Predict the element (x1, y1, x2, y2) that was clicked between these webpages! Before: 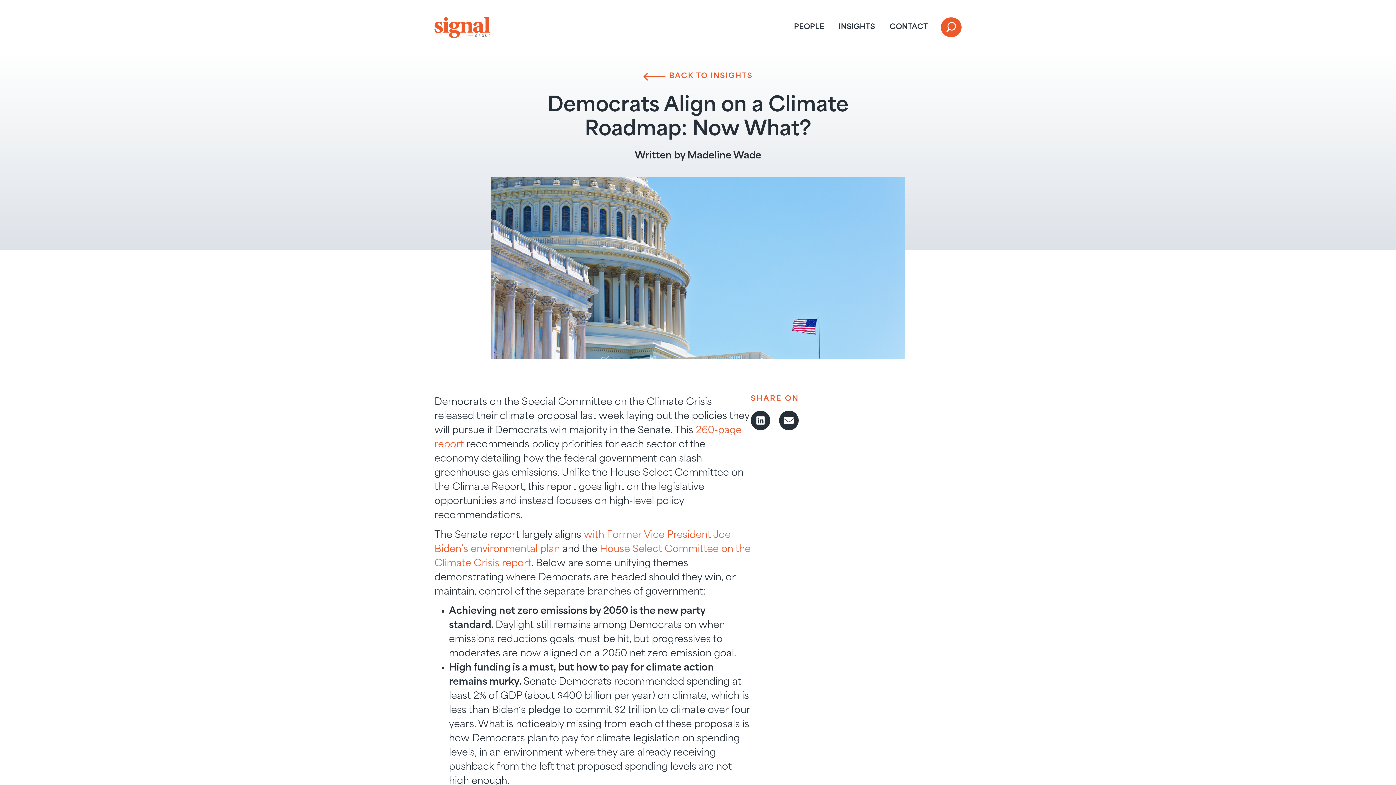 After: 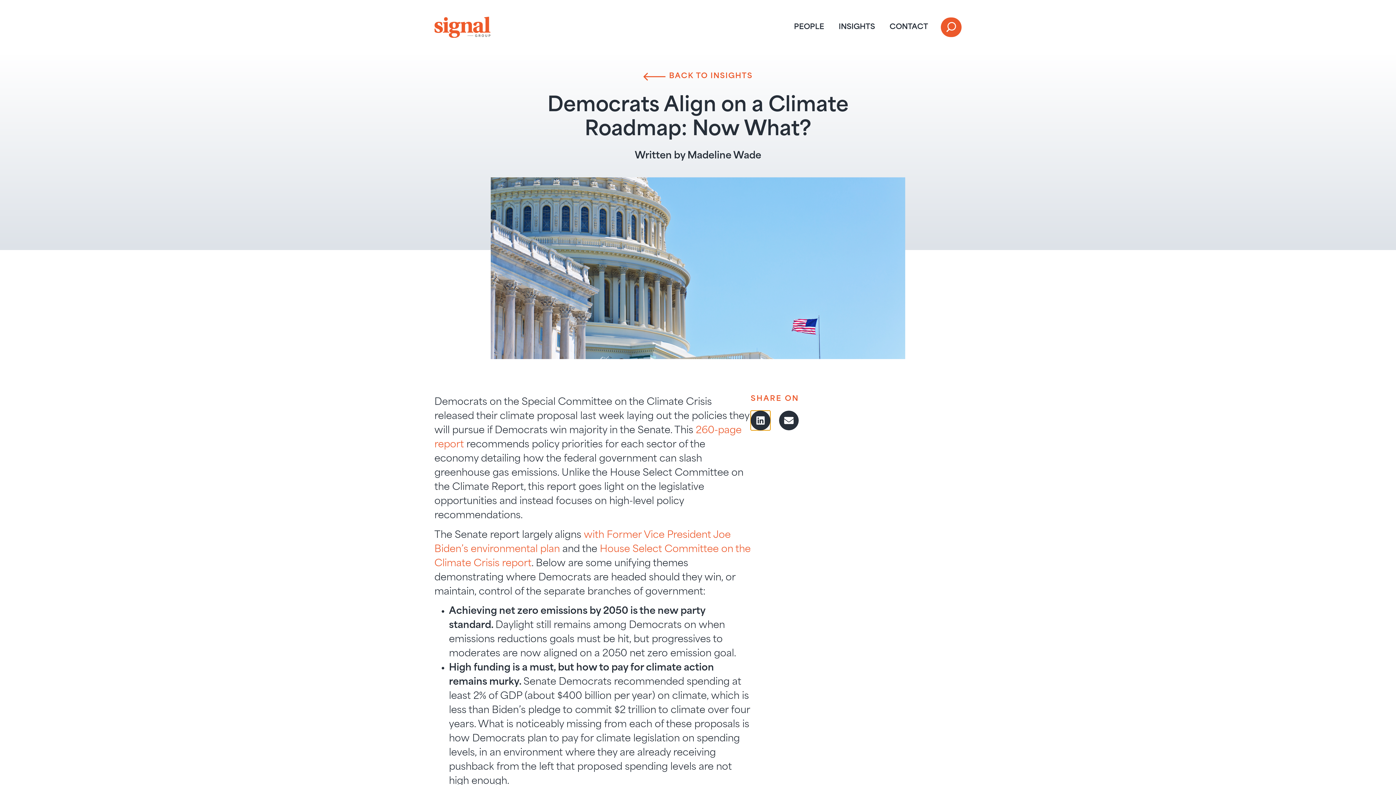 Action: label: Share on linkedin bbox: (750, 411, 770, 430)